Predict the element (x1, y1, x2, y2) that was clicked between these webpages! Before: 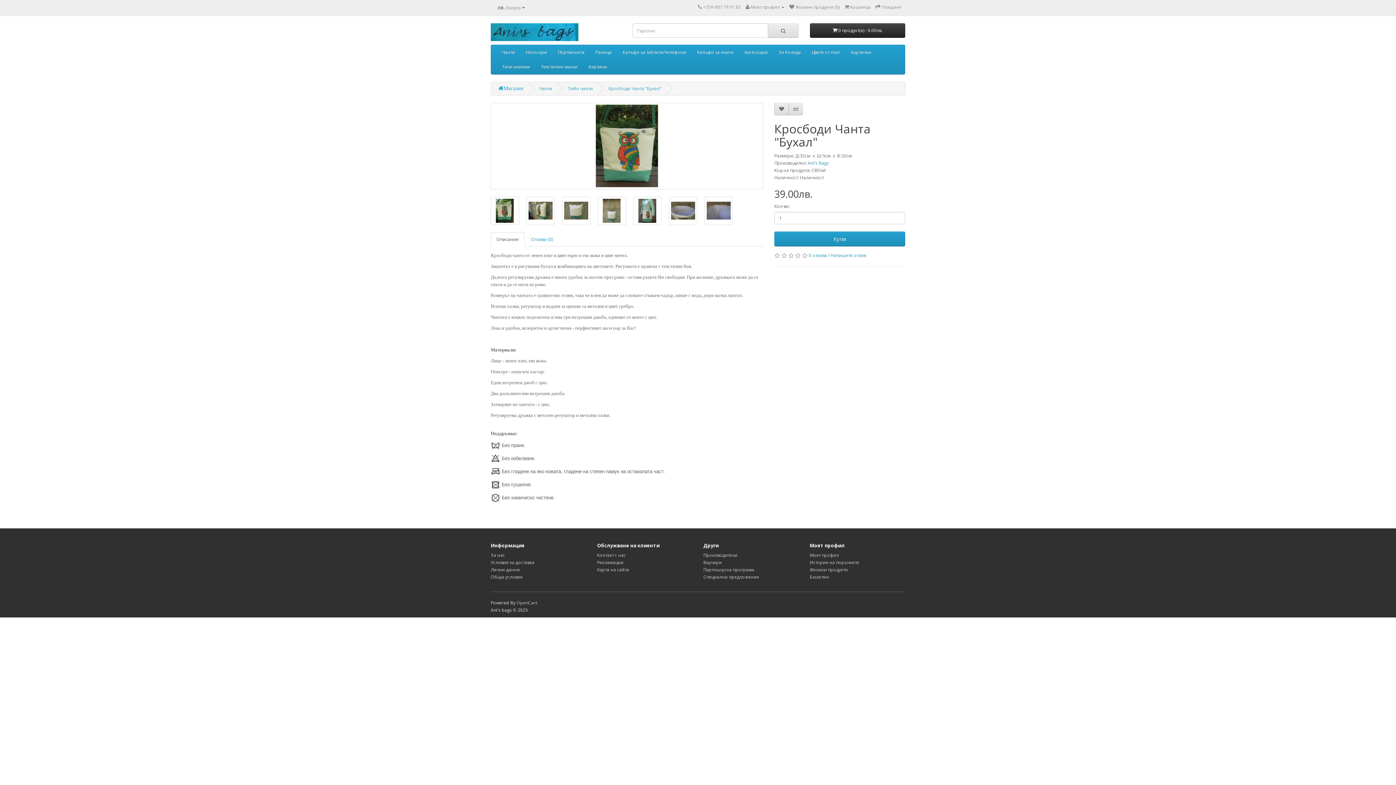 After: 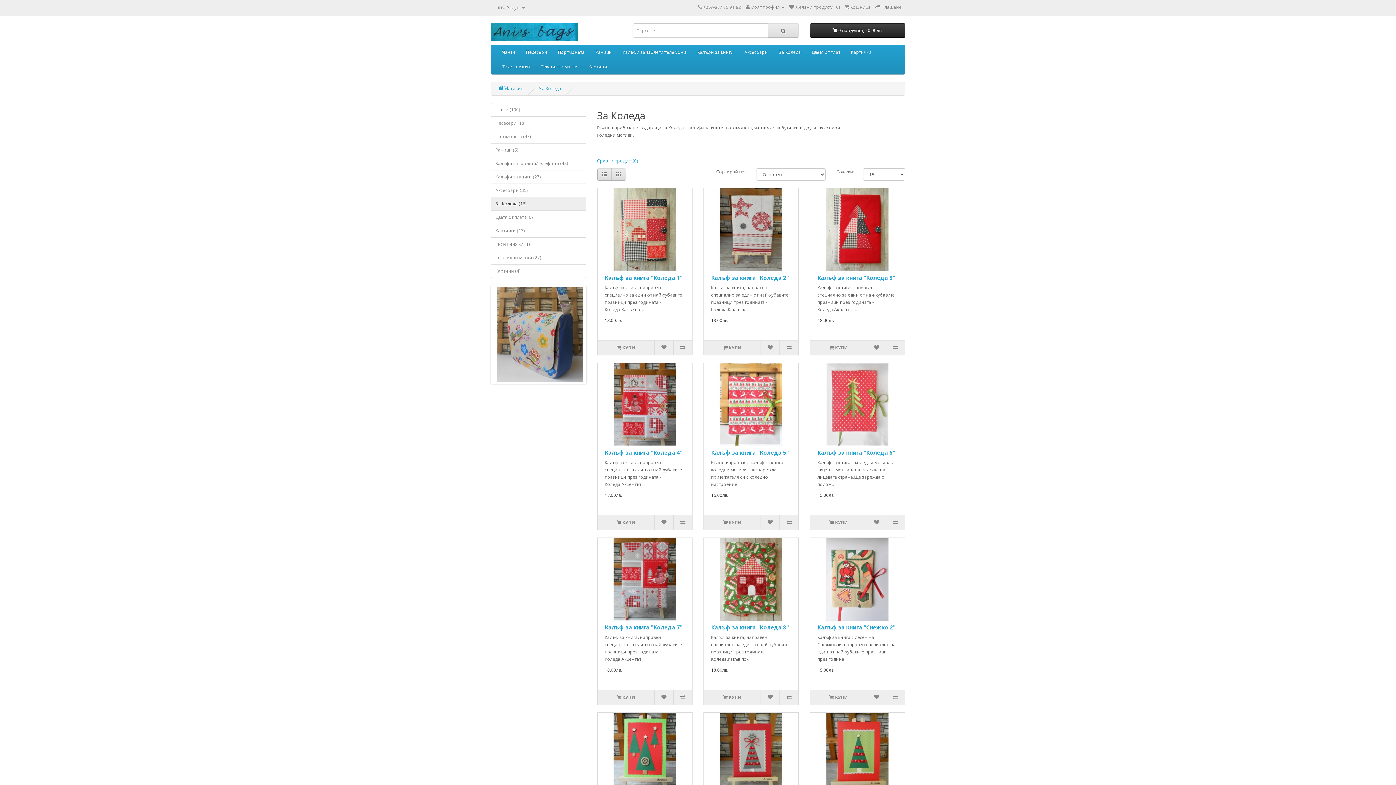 Action: label: За Коледа bbox: (773, 45, 806, 59)